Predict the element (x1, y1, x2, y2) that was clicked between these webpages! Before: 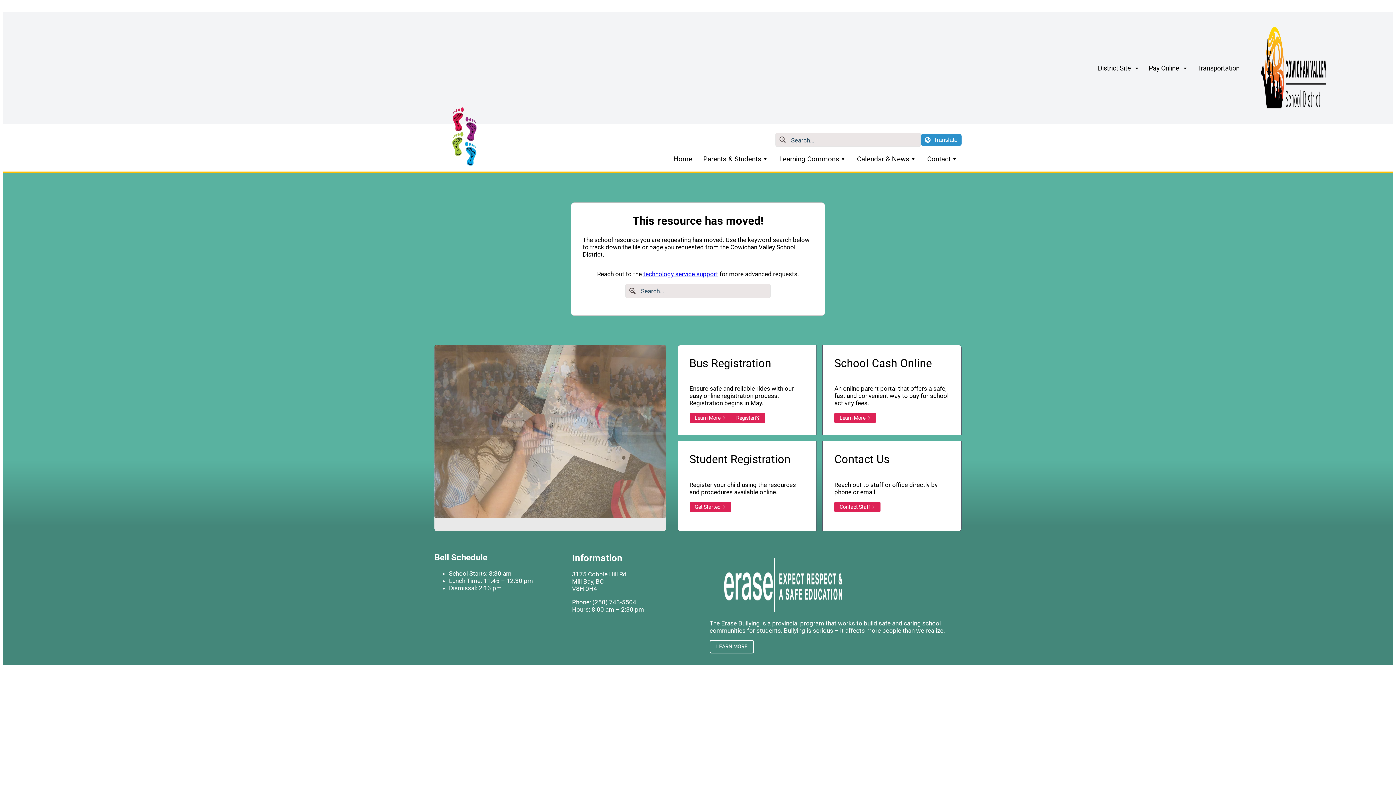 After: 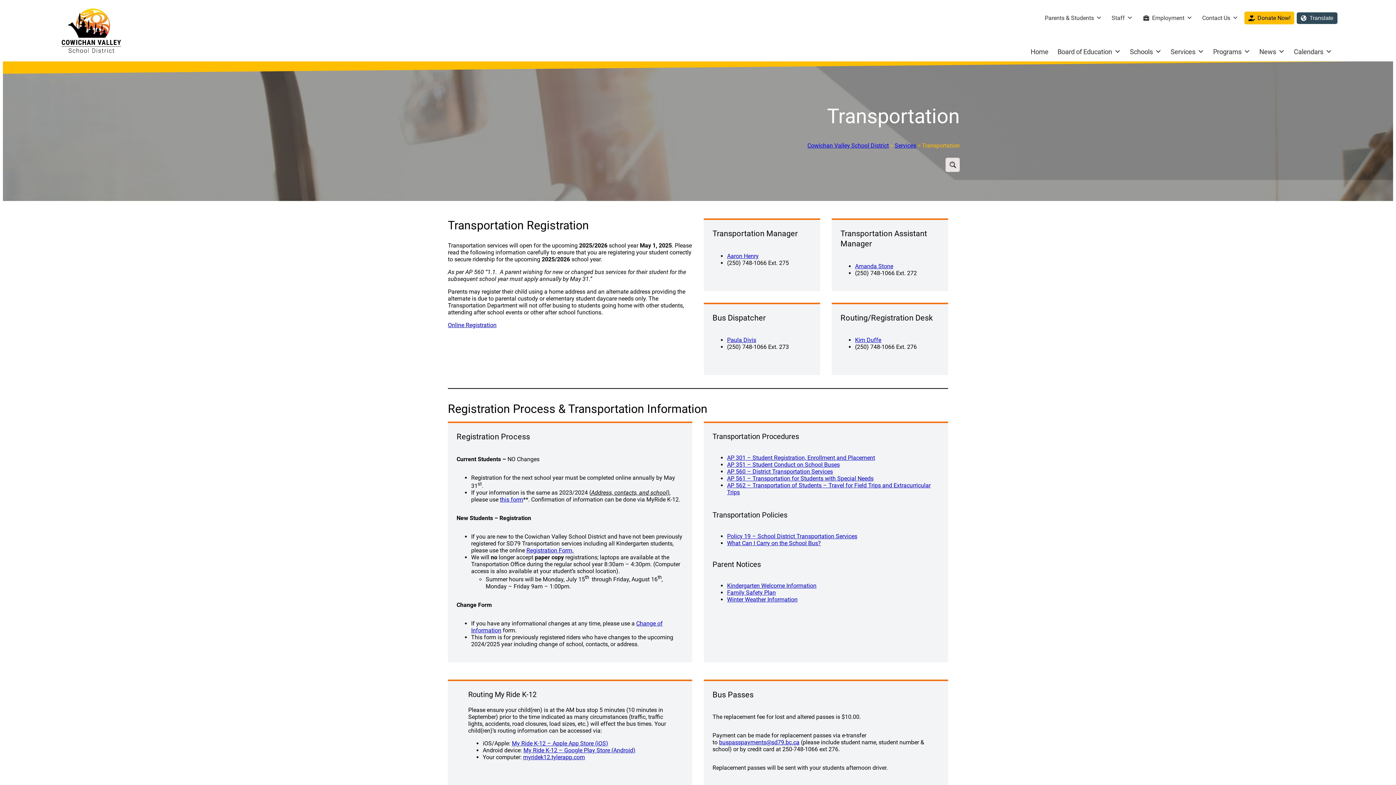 Action: bbox: (1193, 60, 1244, 75) label: Transportation